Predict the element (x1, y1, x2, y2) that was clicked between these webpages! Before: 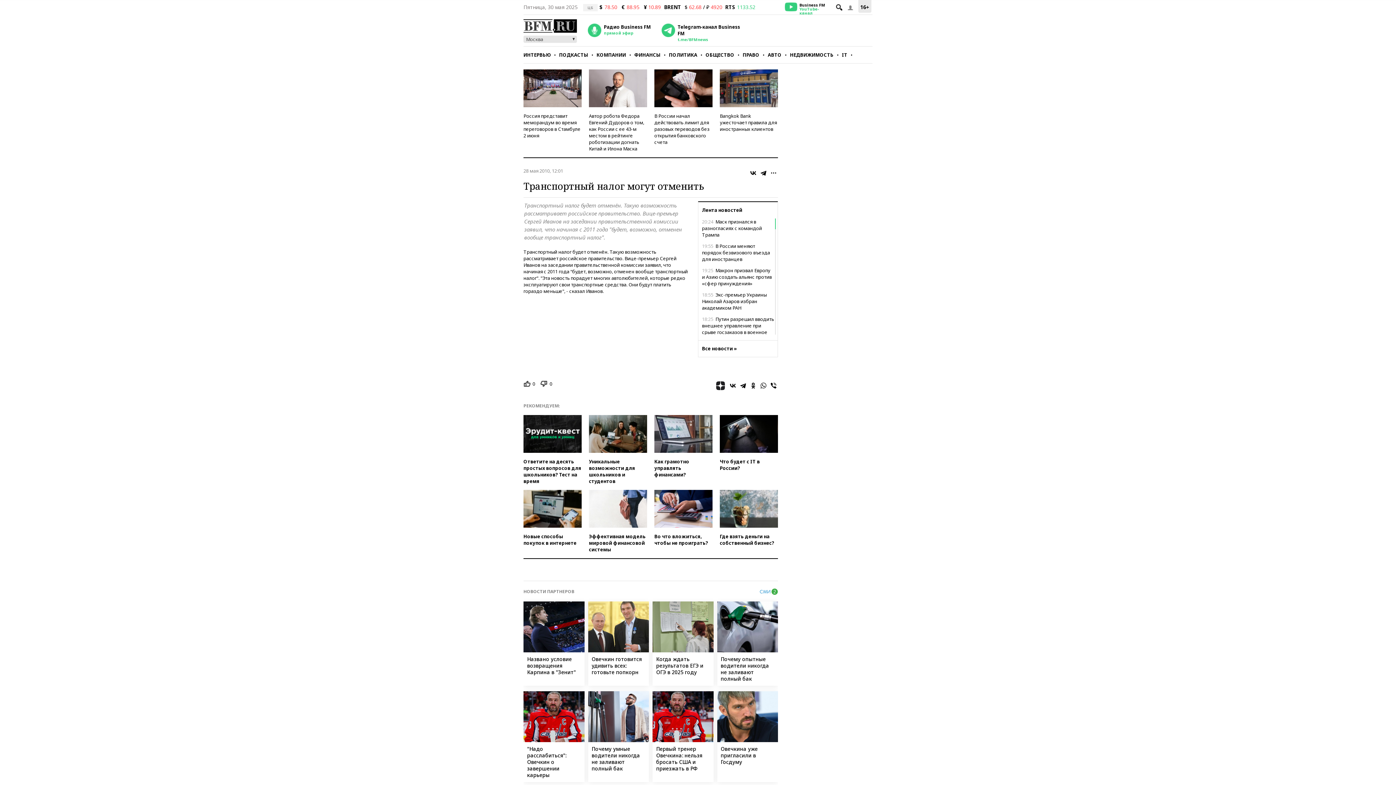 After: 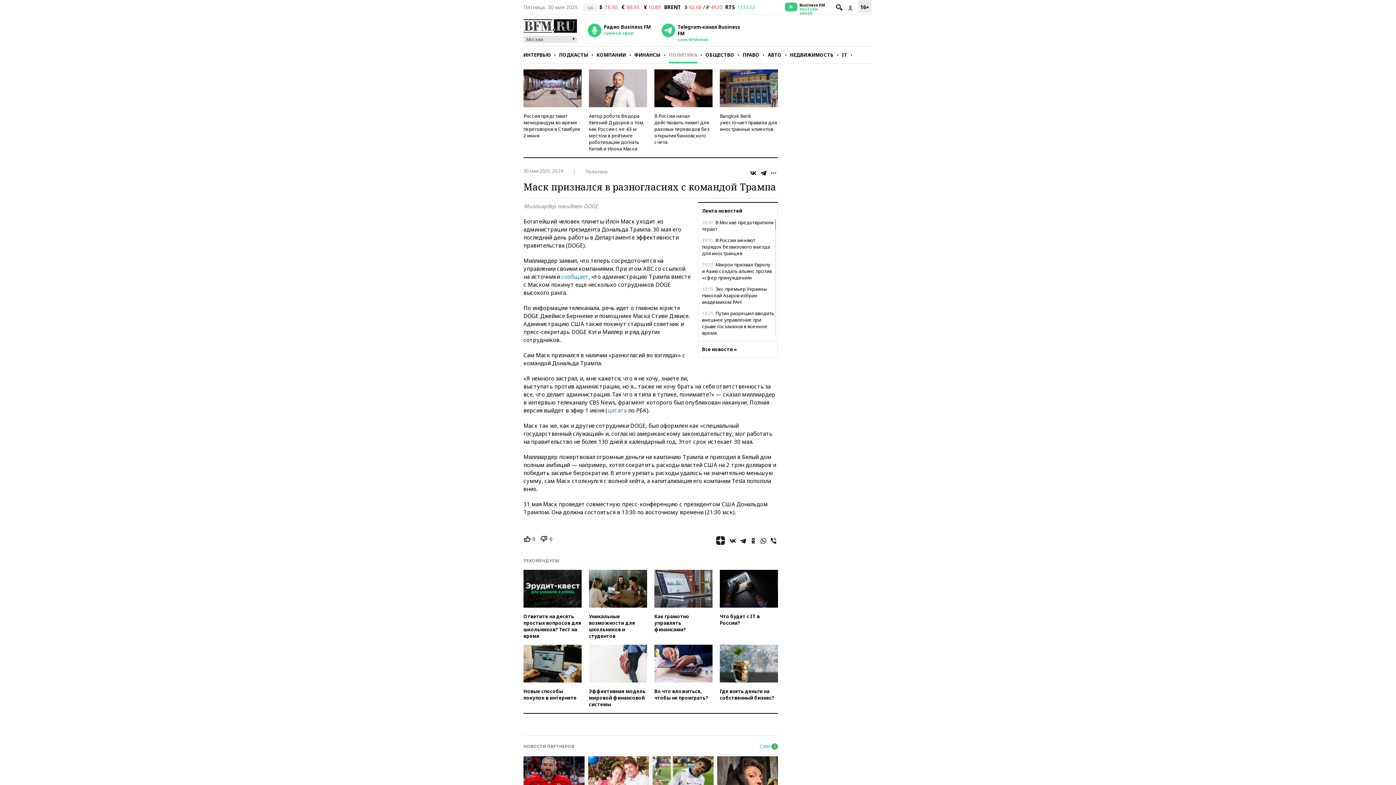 Action: label: 20:24 Маск признался в разногласиях с командой Трампа bbox: (702, 218, 774, 238)